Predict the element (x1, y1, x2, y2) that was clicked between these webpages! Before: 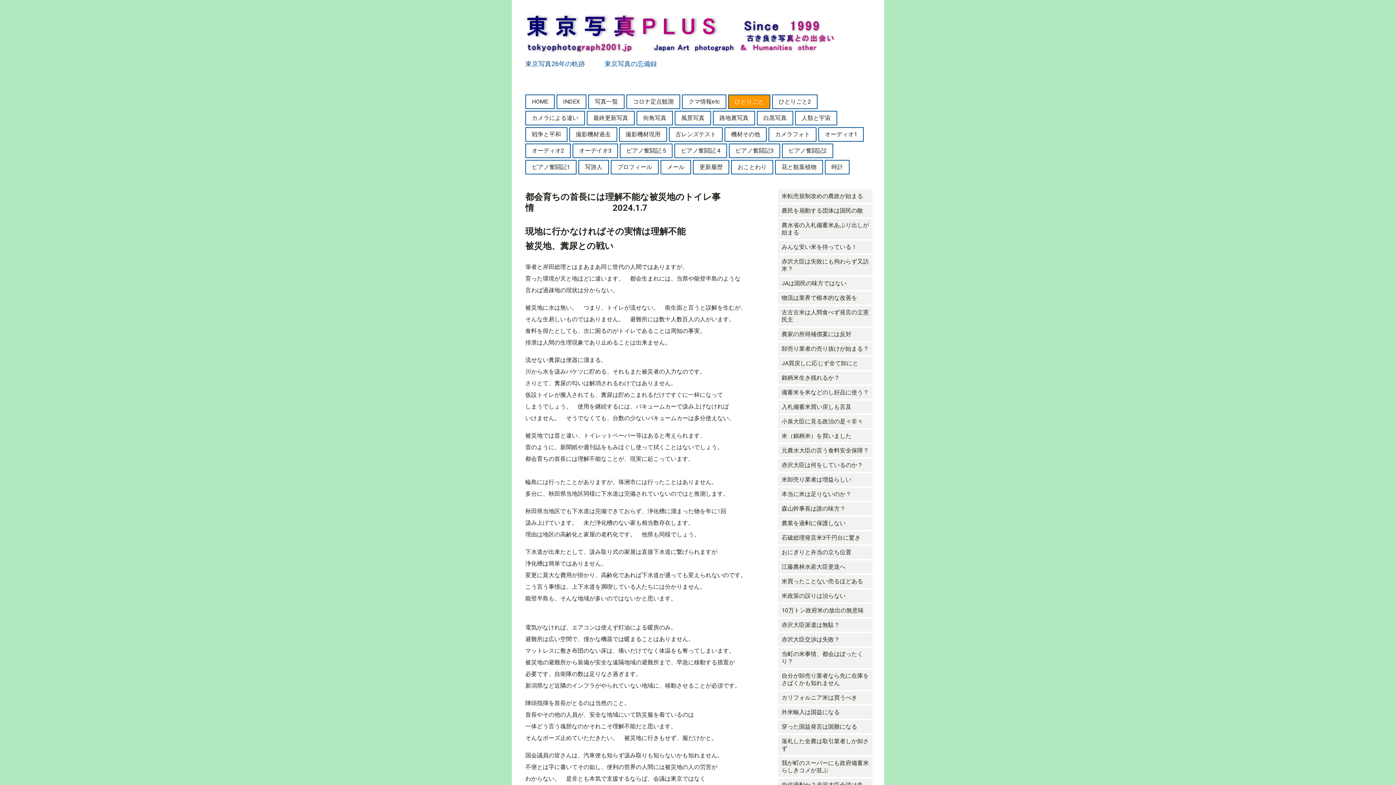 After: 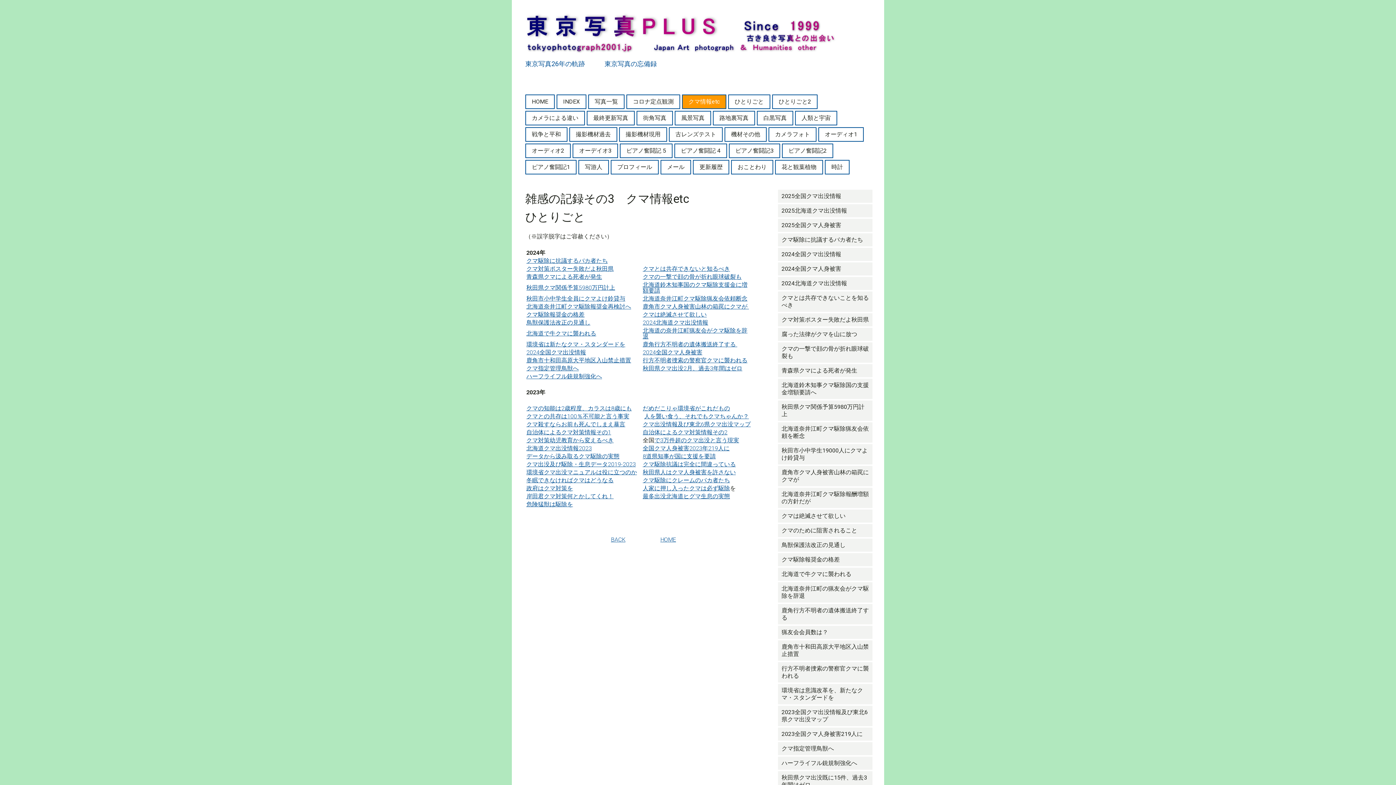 Action: label: クマ情報etc bbox: (682, 95, 725, 108)